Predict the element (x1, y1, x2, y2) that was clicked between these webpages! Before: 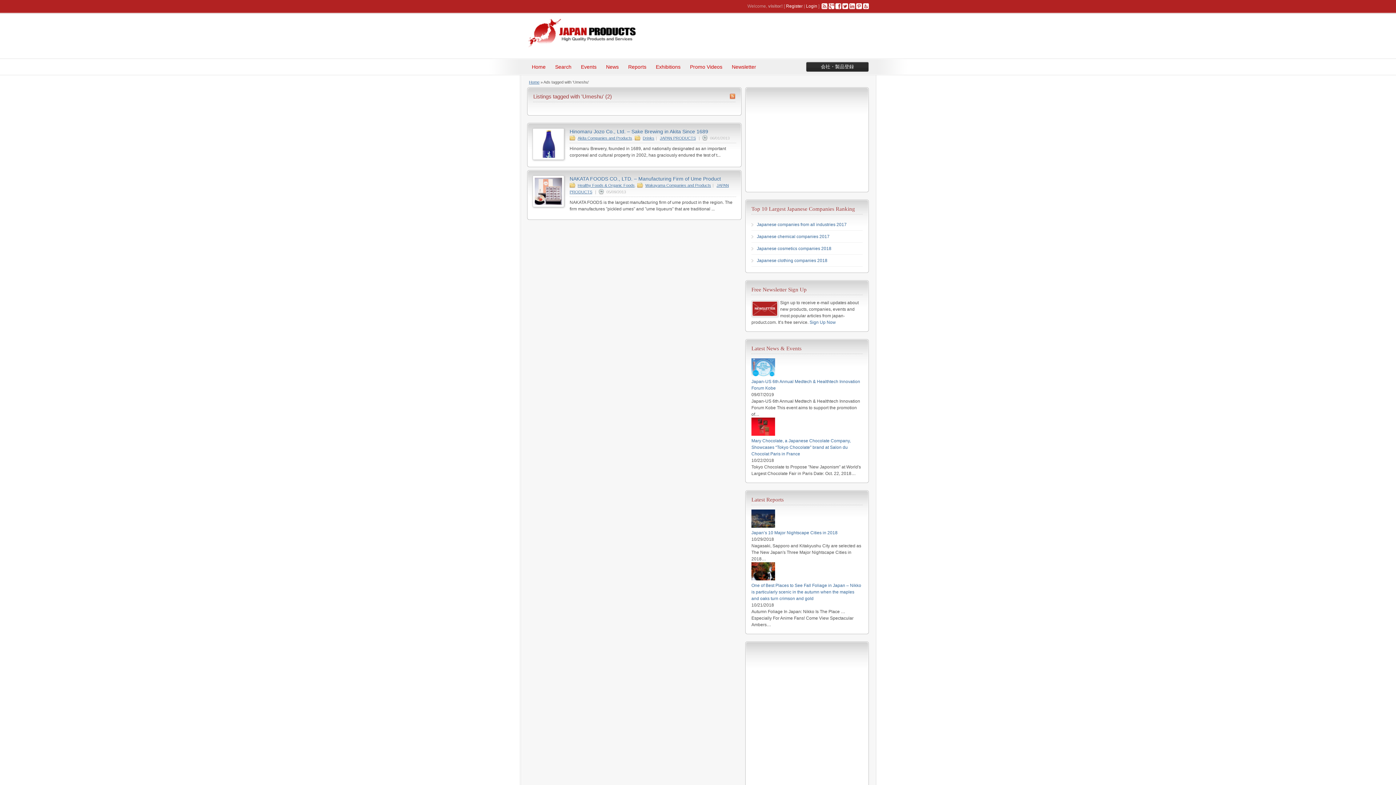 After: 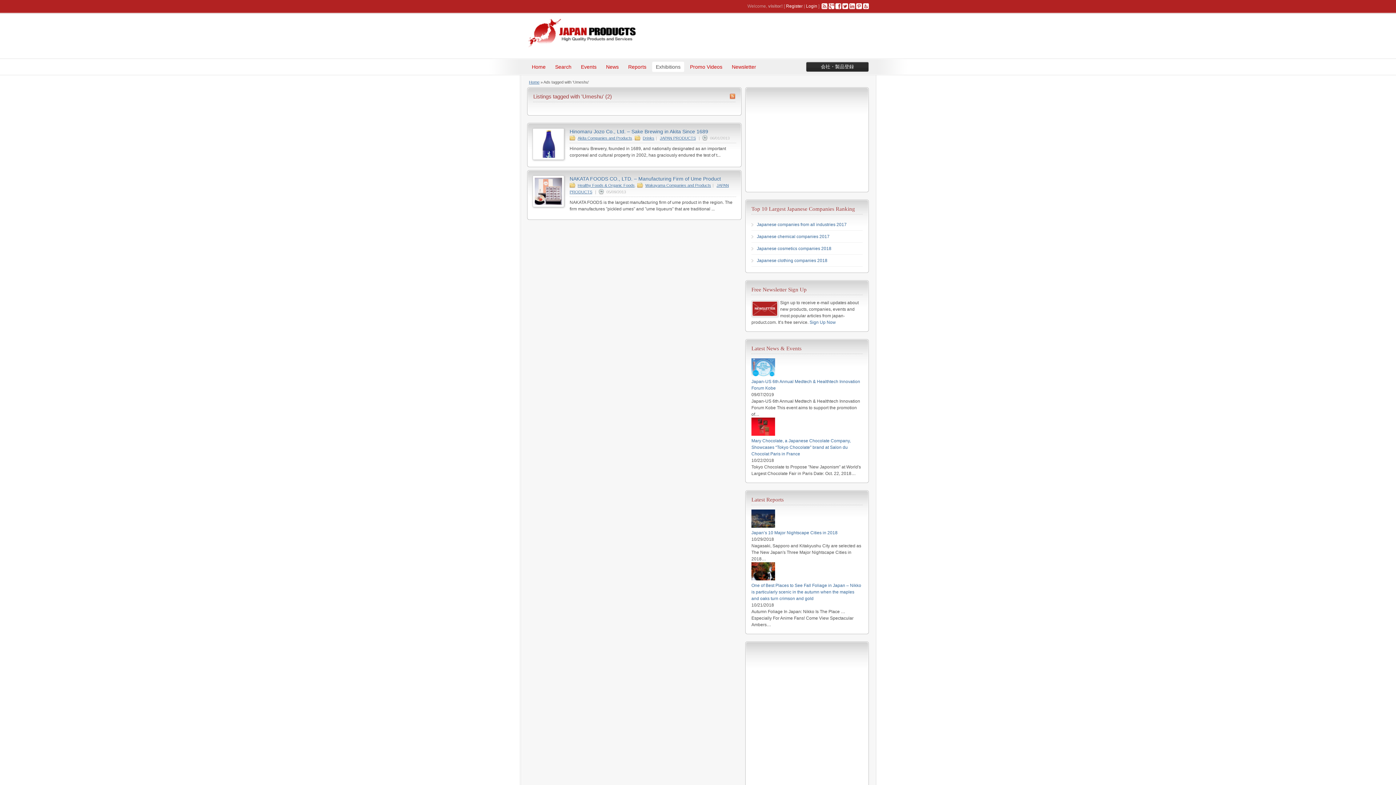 Action: bbox: (652, 61, 684, 72) label: Exhibitions